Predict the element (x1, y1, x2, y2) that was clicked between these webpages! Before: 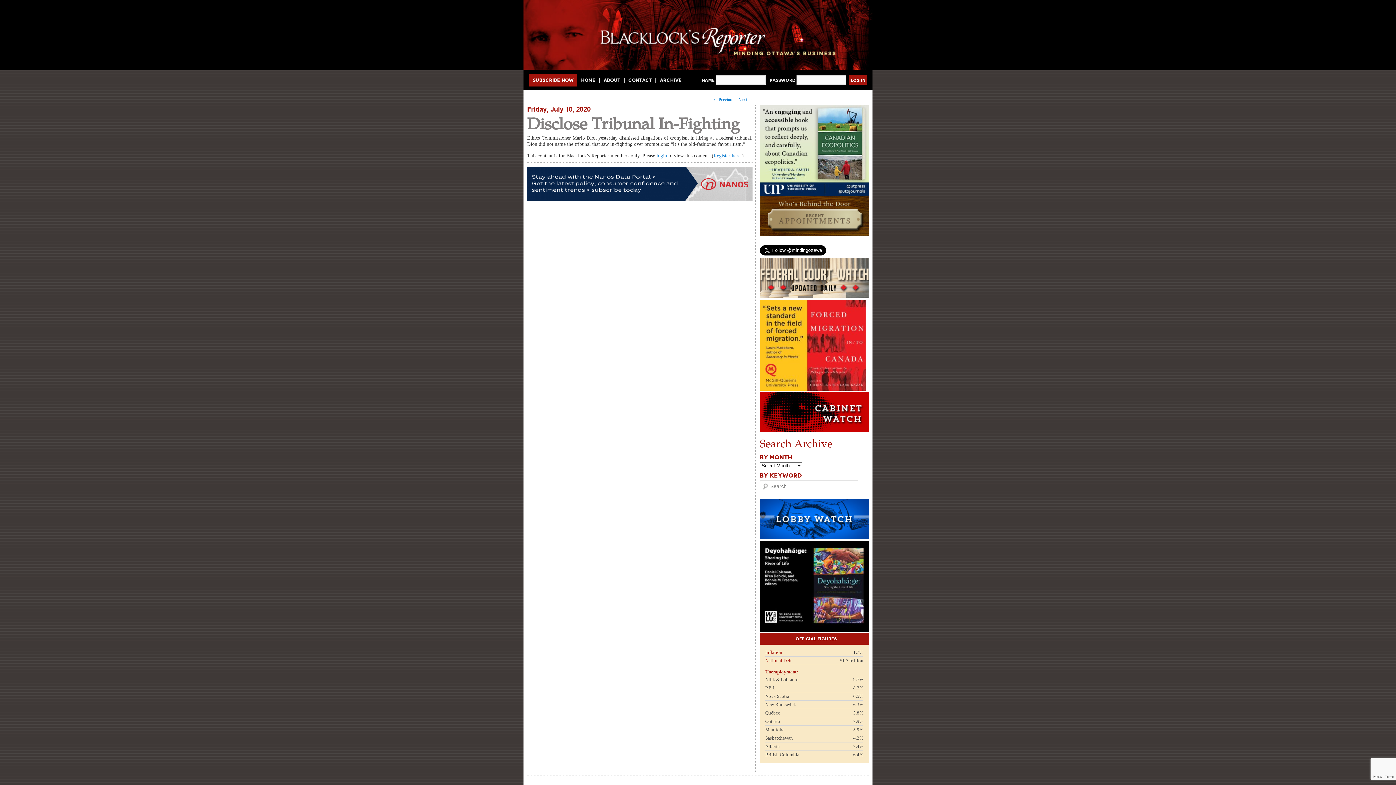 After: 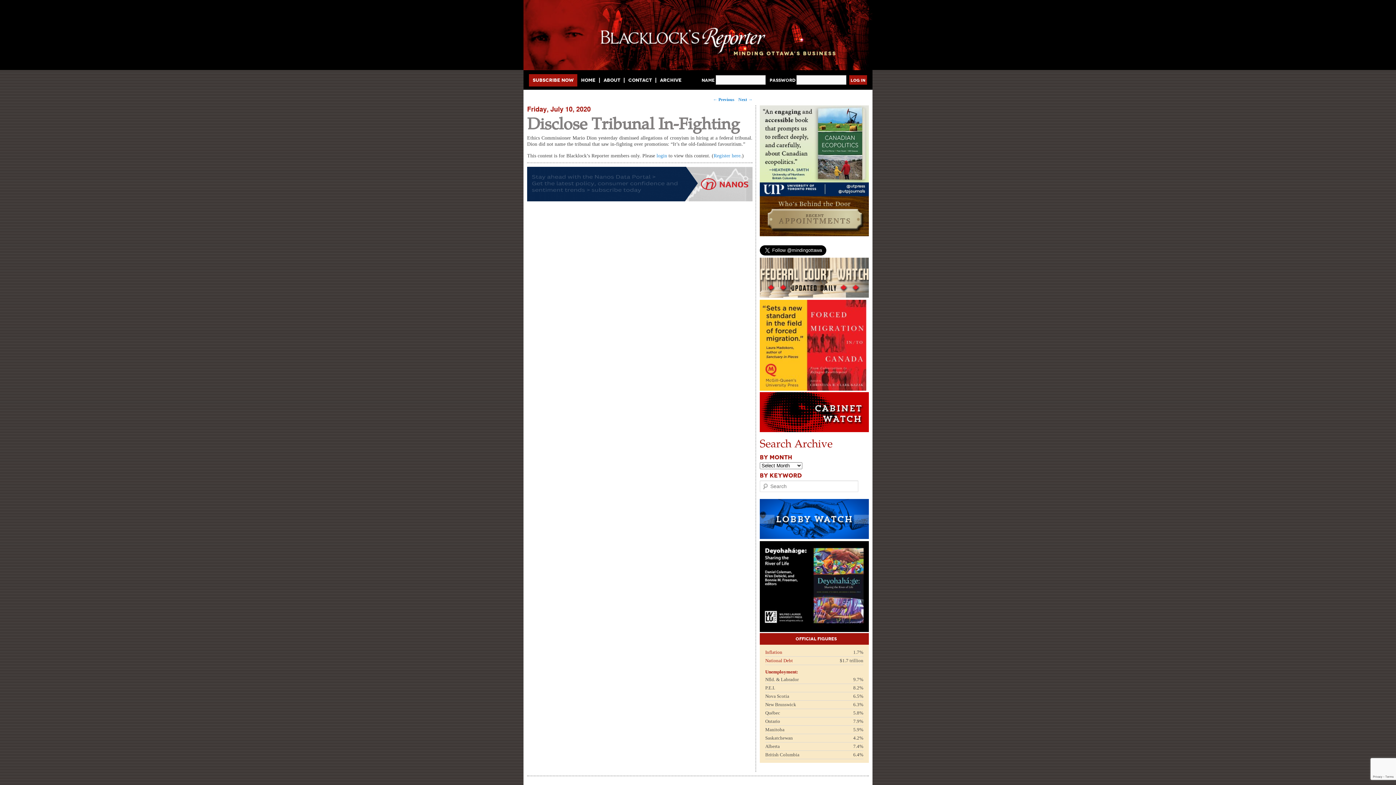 Action: bbox: (527, 104, 590, 113) label: Friday, July 10, 2020